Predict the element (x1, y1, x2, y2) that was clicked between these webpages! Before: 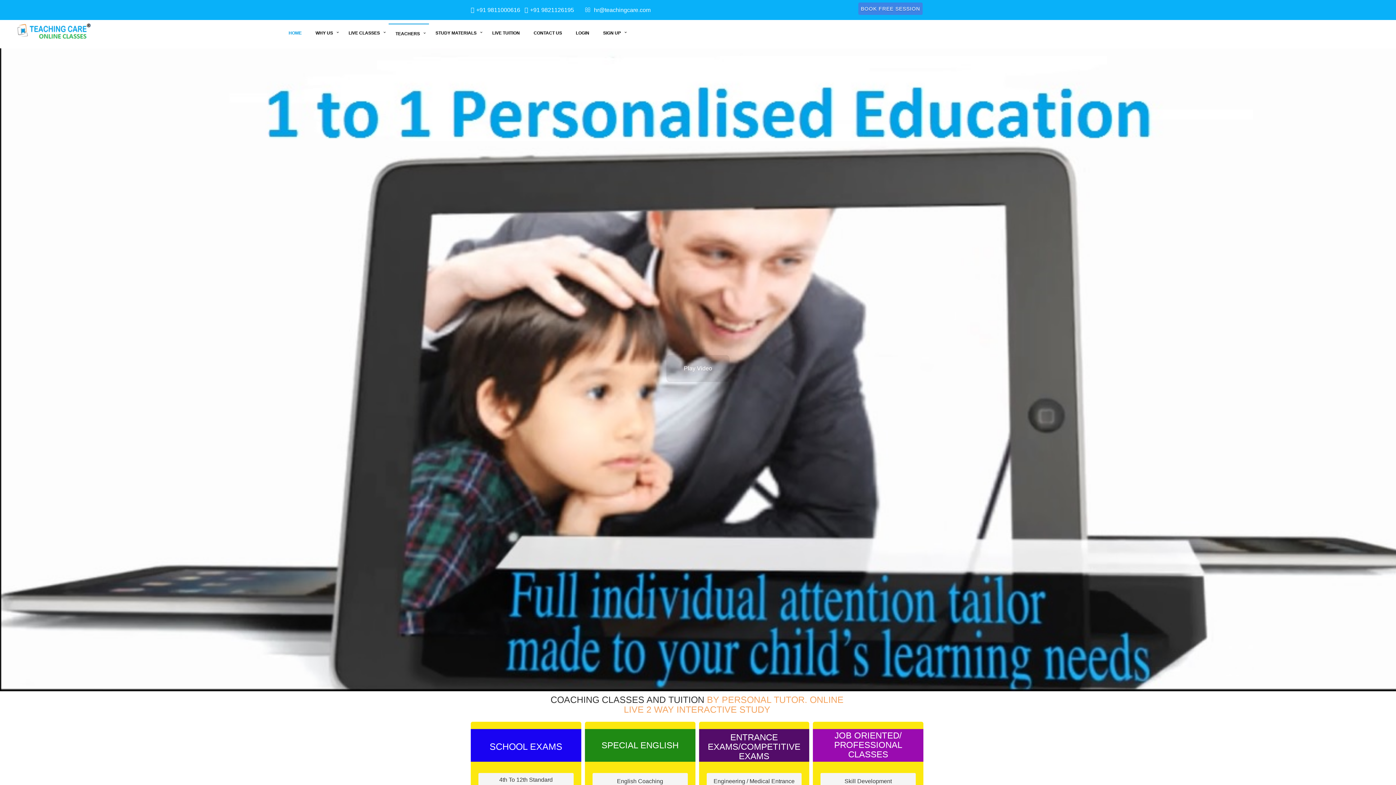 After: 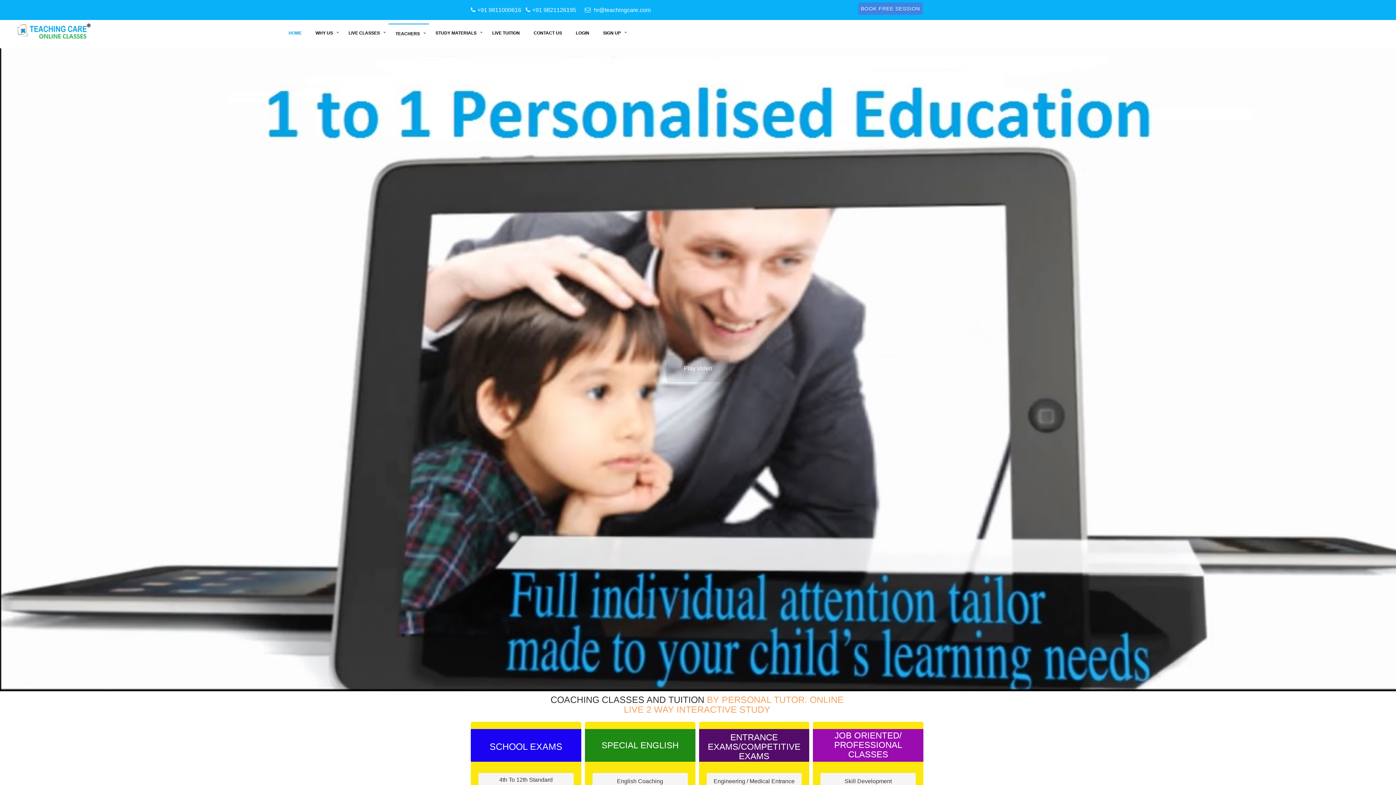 Action: bbox: (485, 23, 527, 42) label: LIVE TUITION